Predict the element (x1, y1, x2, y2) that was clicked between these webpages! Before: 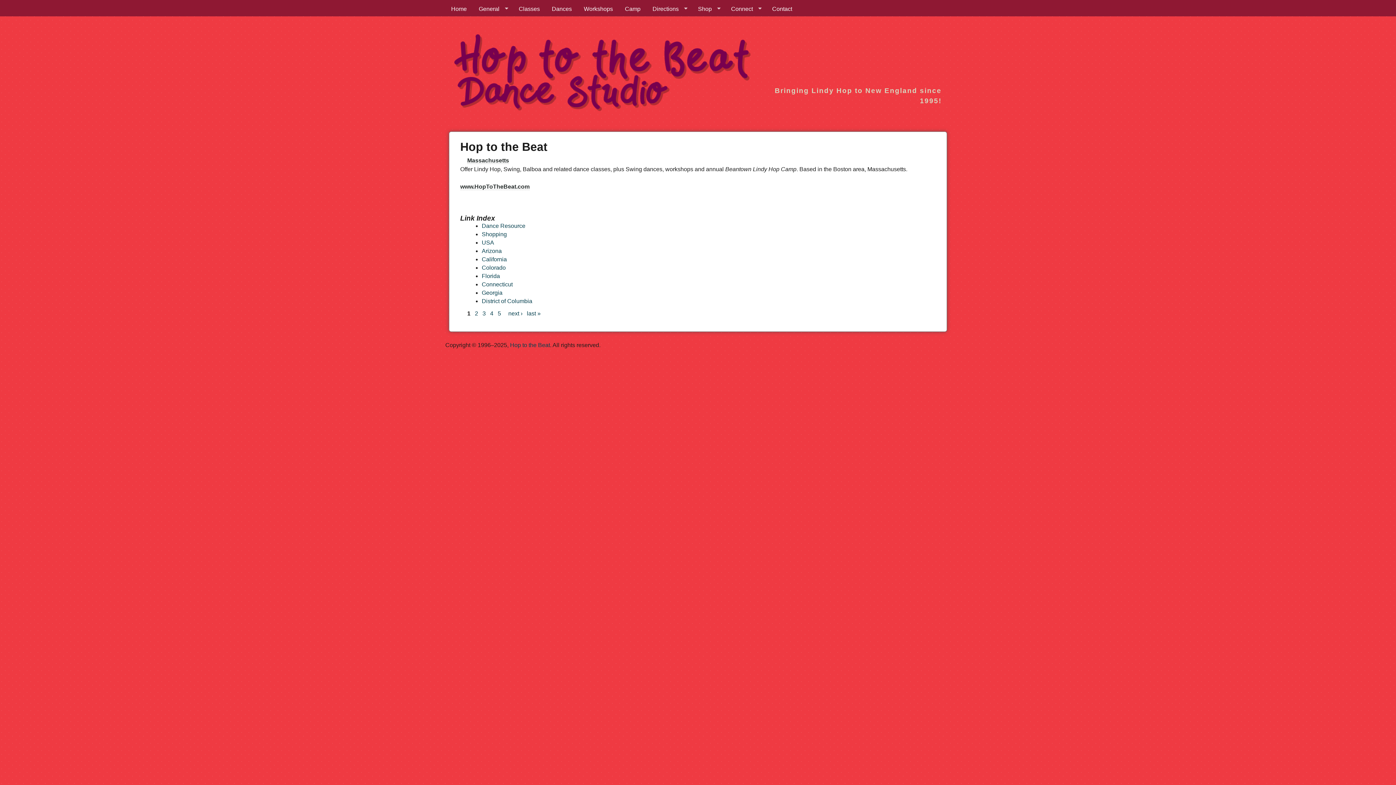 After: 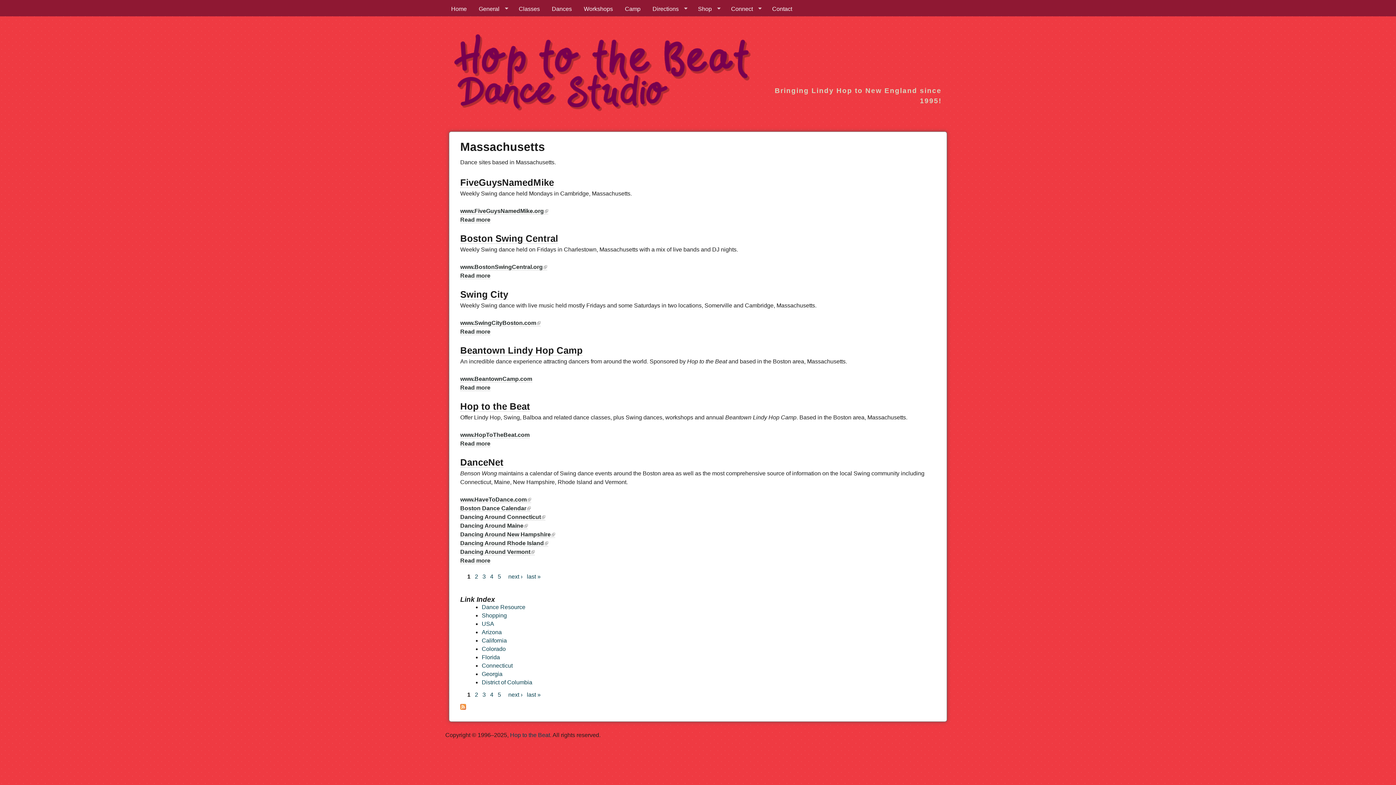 Action: bbox: (467, 157, 509, 164) label: Massachusetts